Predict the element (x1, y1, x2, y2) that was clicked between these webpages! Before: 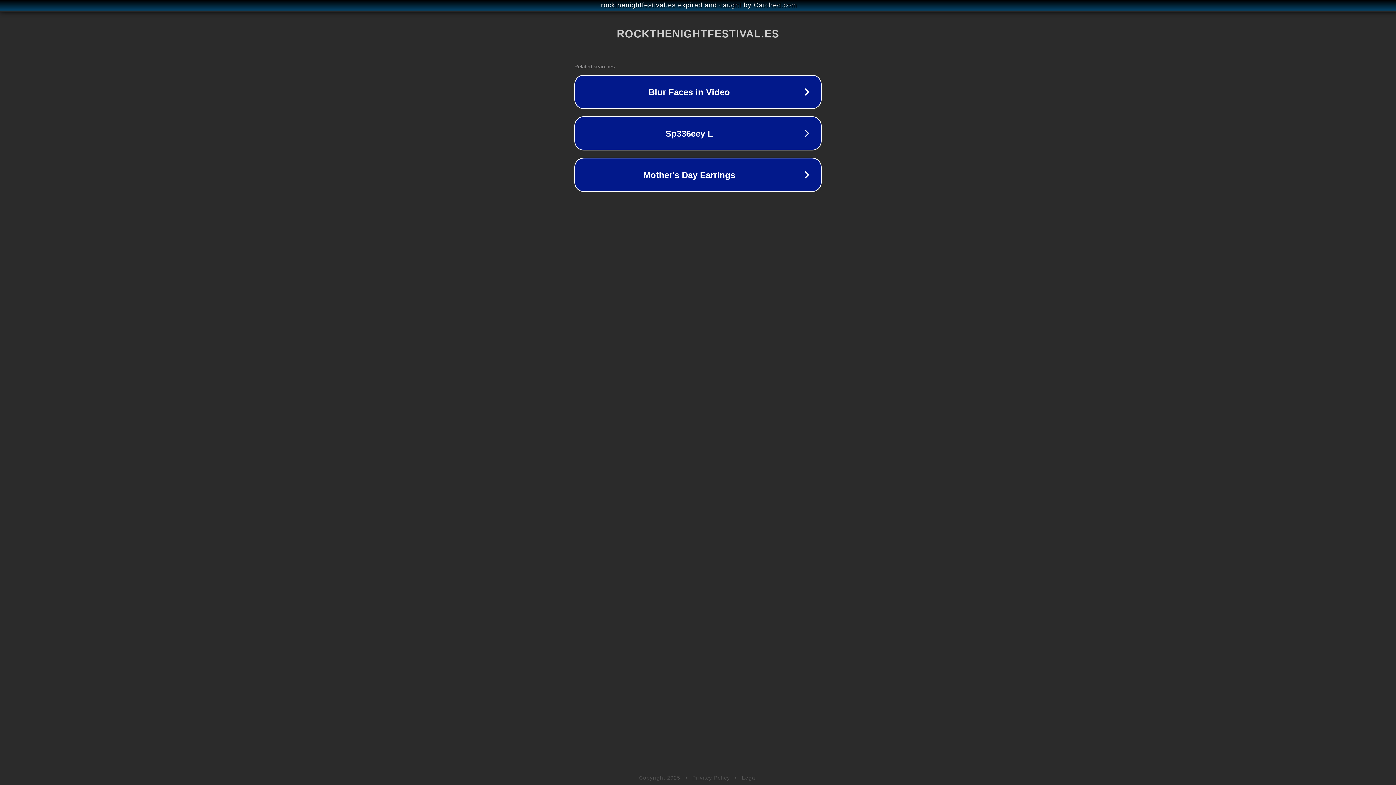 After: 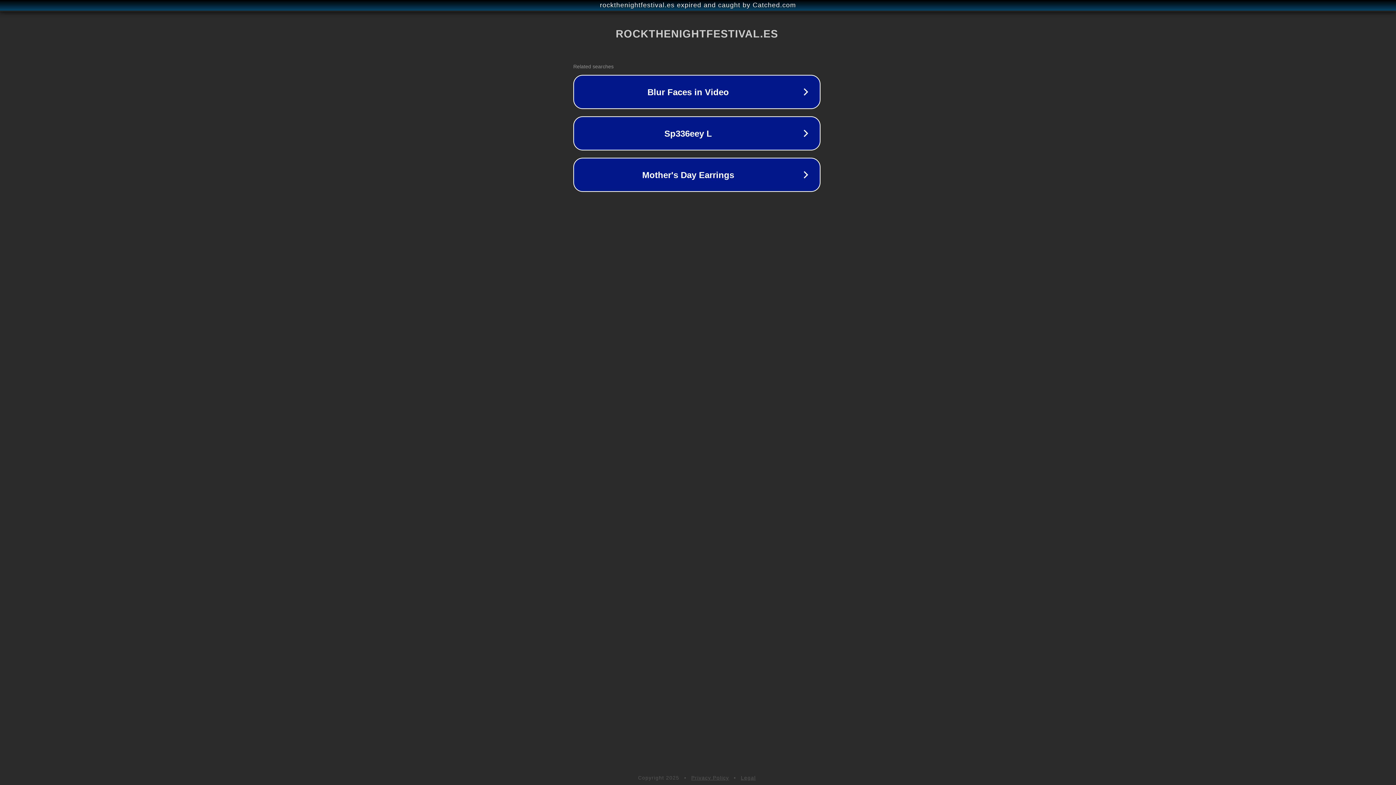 Action: label: rockthenightfestival.es expired and caught by Catched.com bbox: (1, 1, 1397, 9)